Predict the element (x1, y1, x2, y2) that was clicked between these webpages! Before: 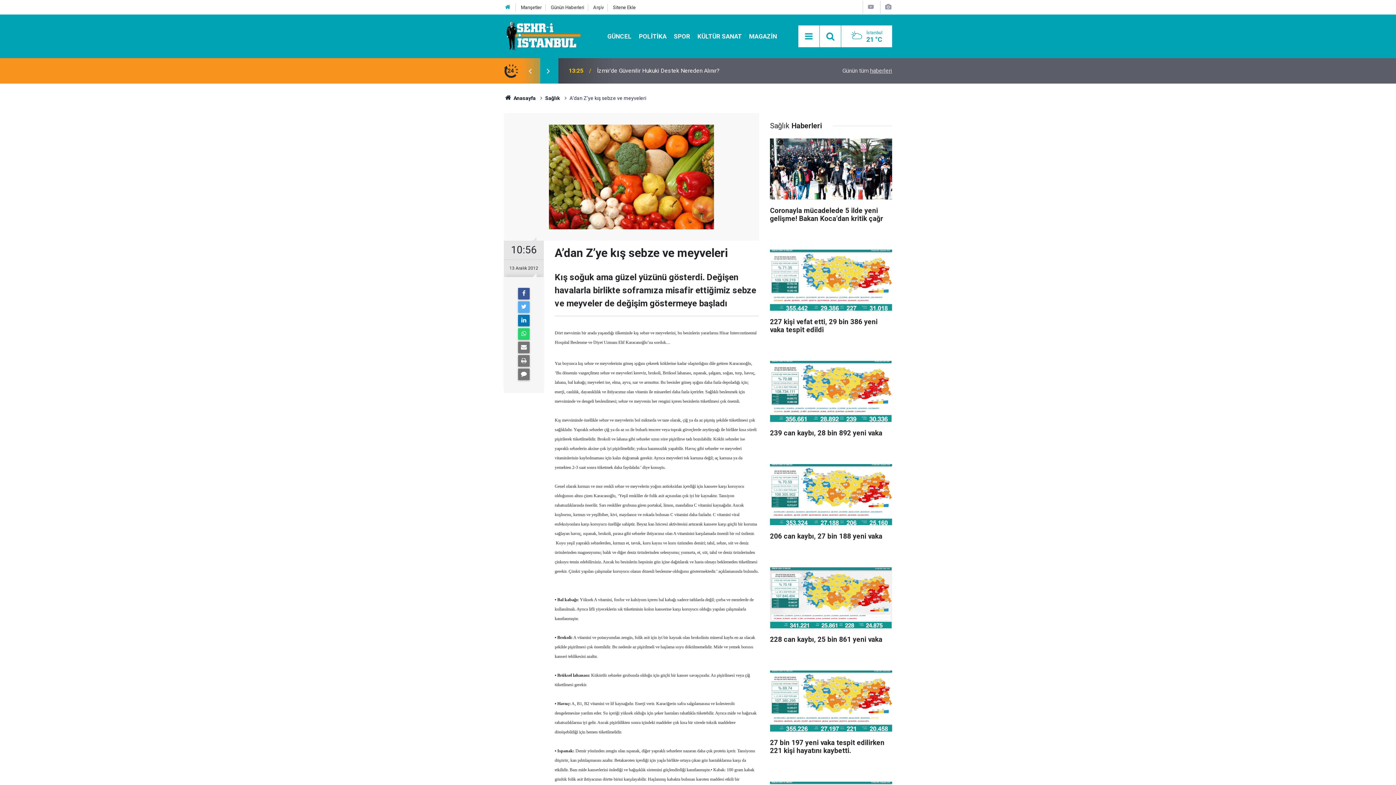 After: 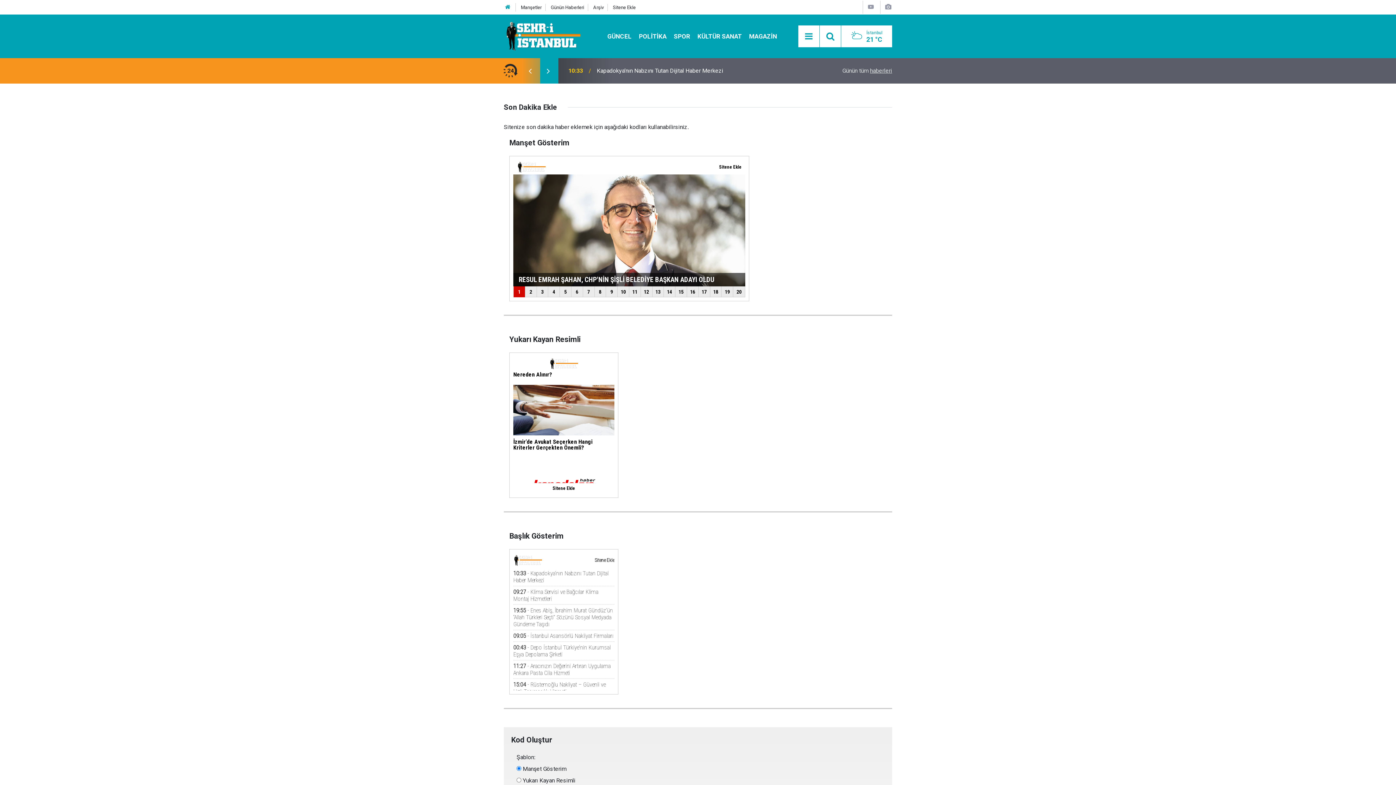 Action: bbox: (613, 4, 635, 10) label: Sitene Ekle